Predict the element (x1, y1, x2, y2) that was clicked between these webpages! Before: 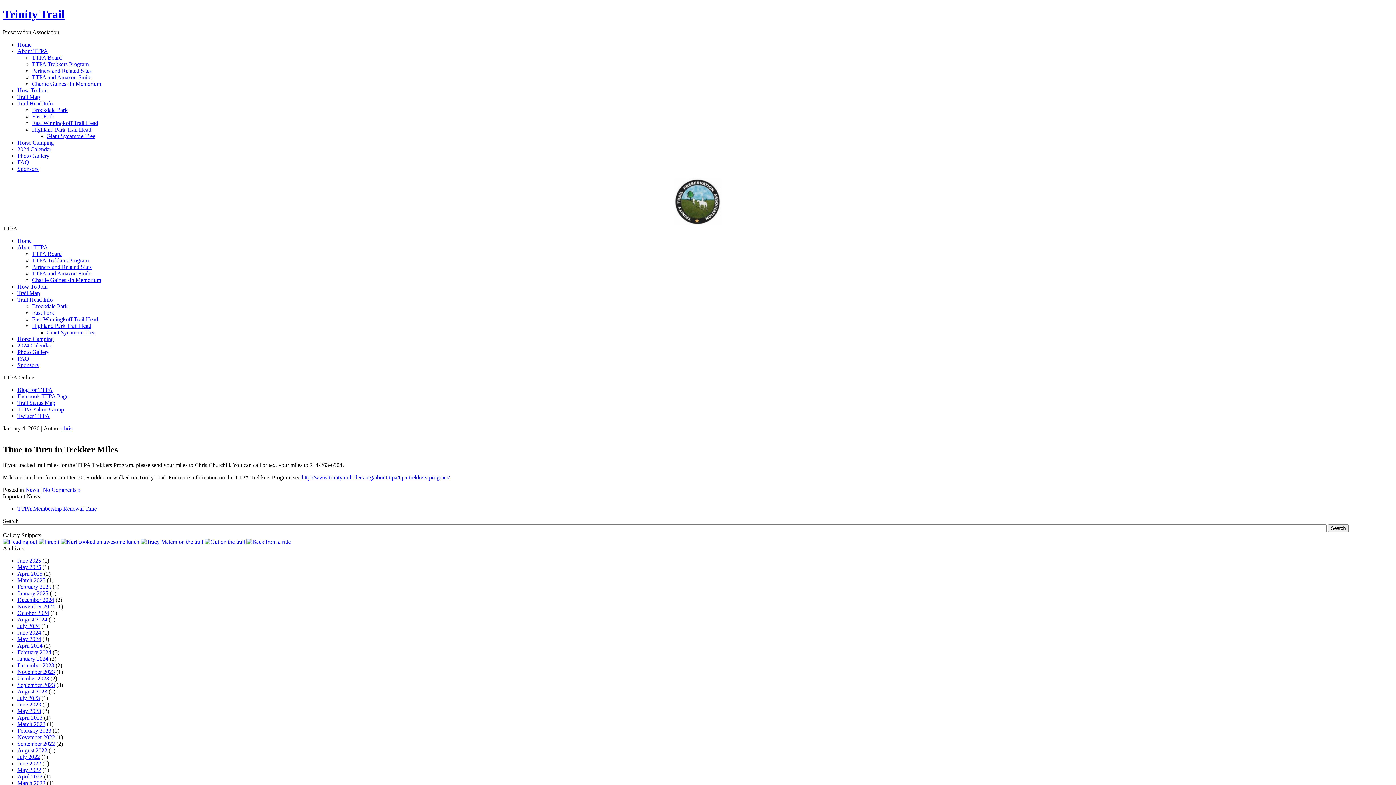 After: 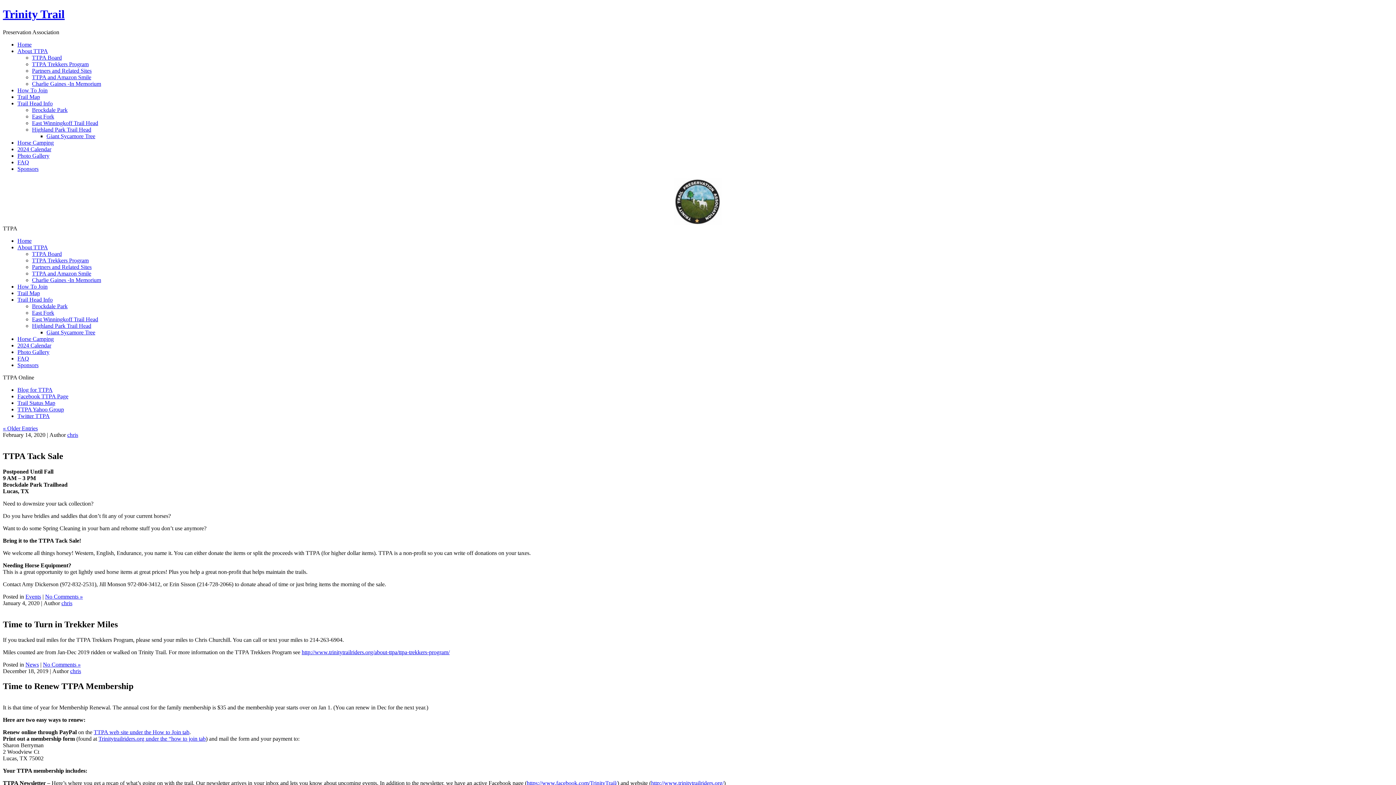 Action: label: chris bbox: (61, 425, 72, 431)